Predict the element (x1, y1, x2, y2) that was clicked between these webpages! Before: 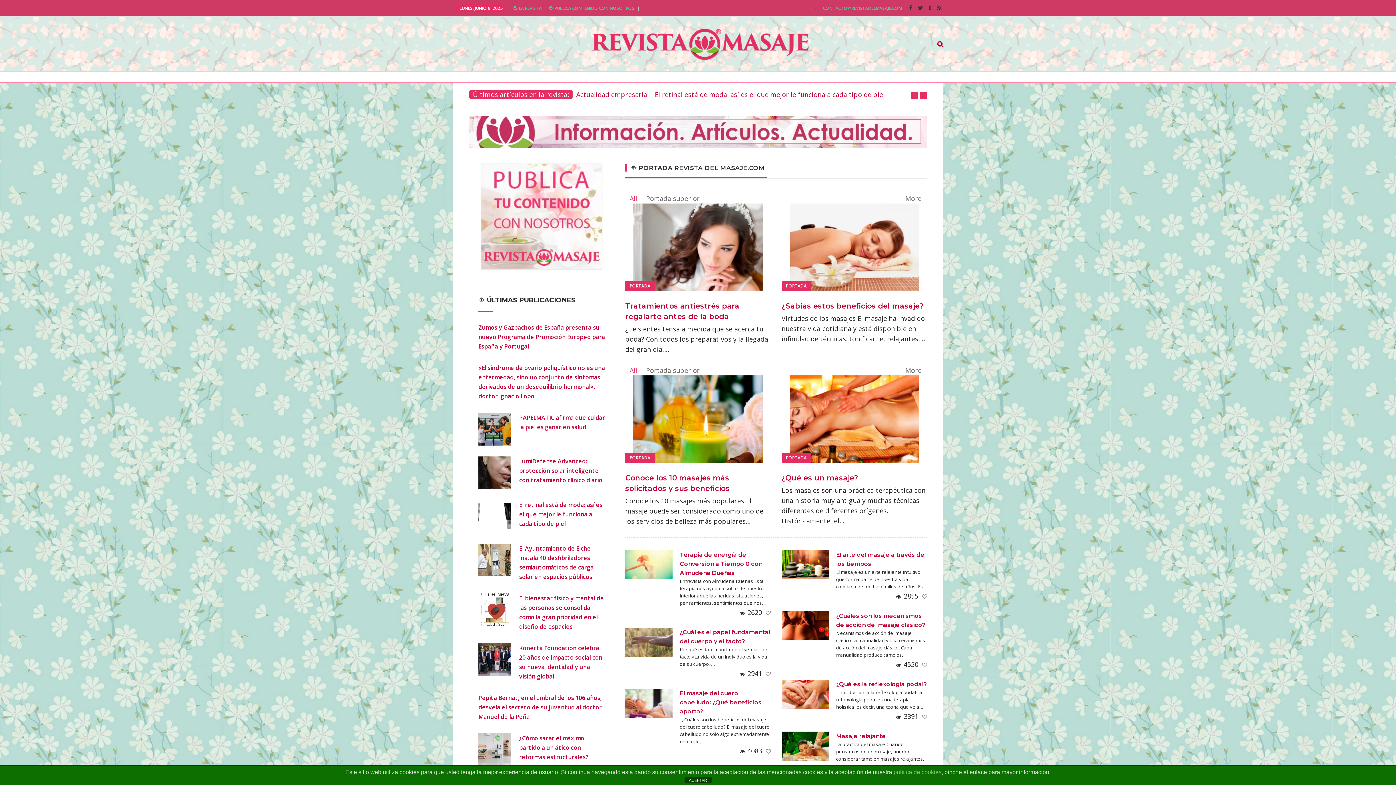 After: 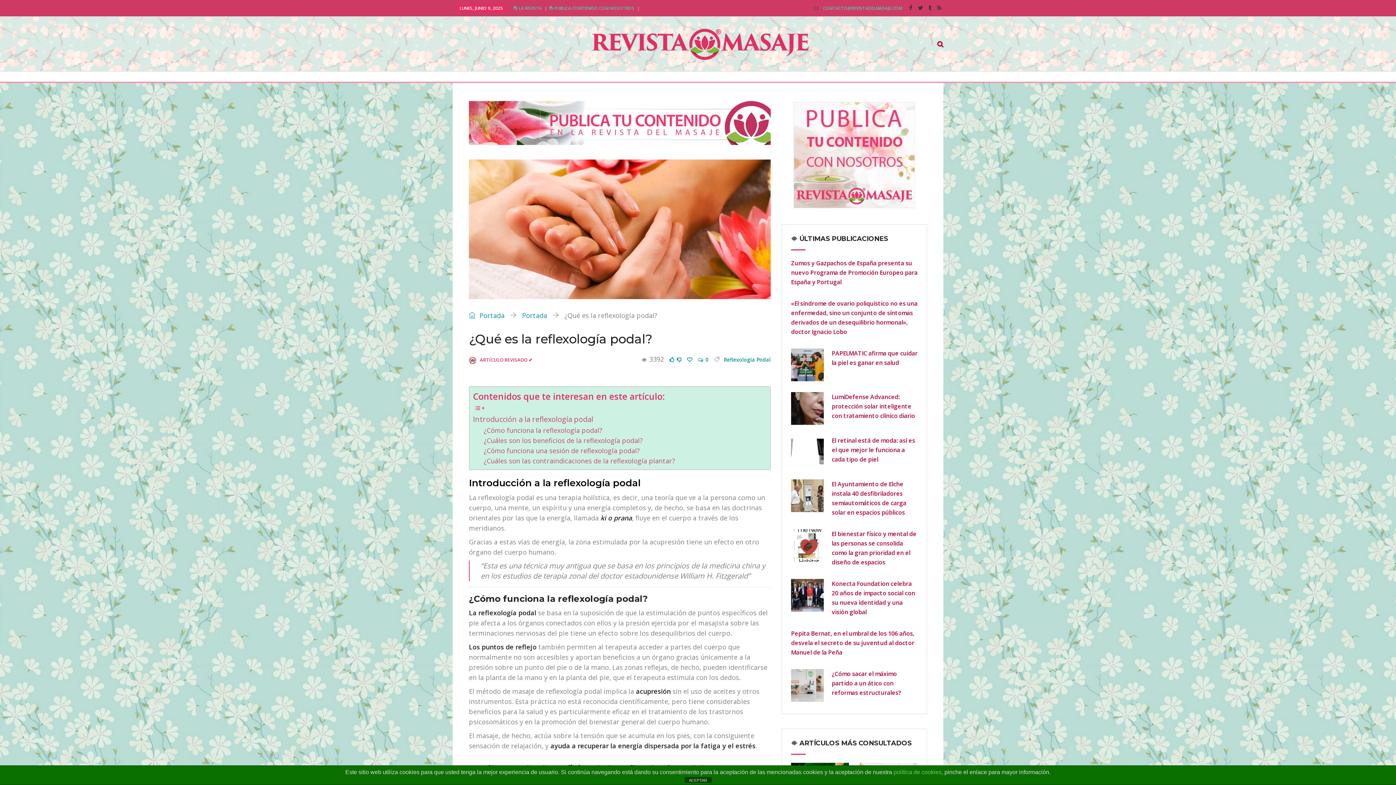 Action: bbox: (781, 689, 829, 718)